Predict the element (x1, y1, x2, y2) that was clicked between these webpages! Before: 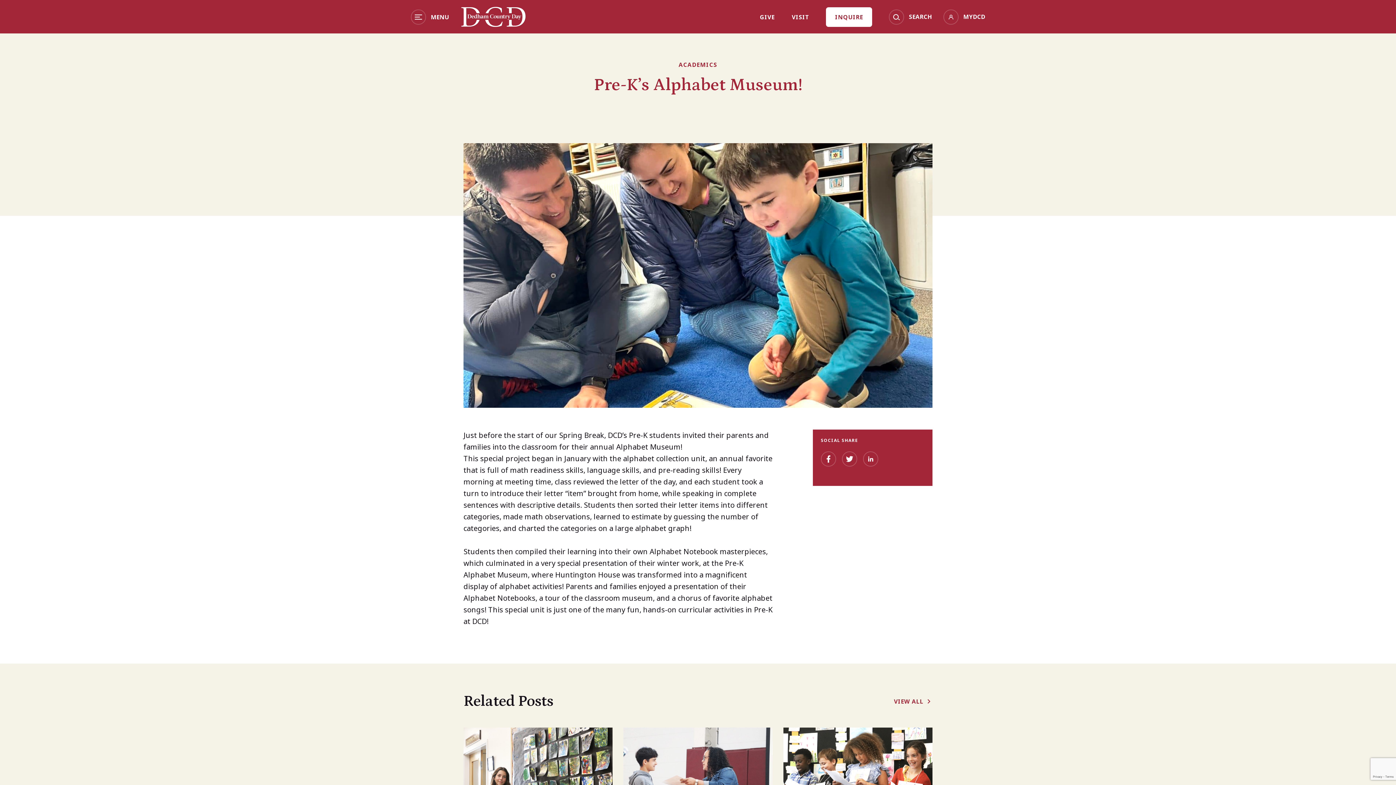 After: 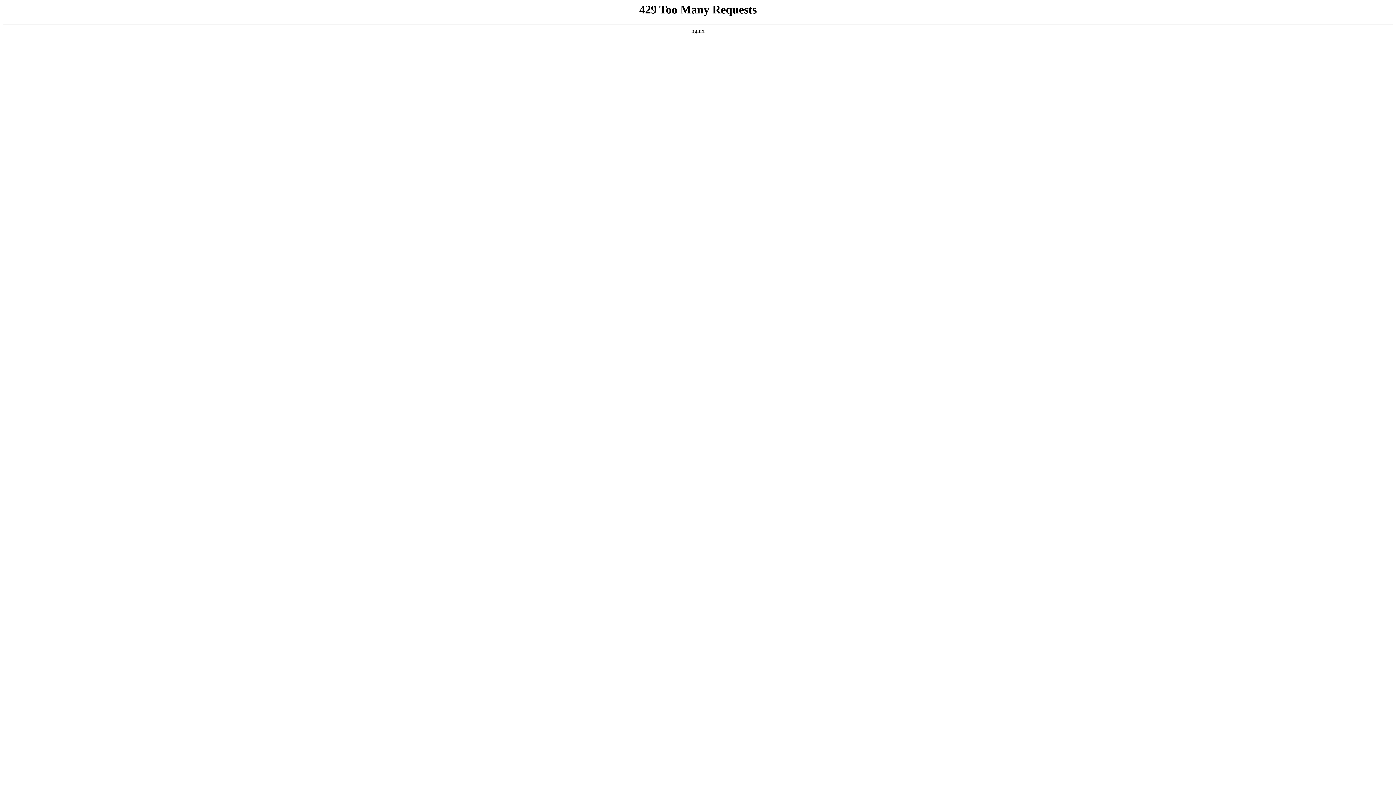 Action: bbox: (678, 60, 717, 69) label: ACADEMICS